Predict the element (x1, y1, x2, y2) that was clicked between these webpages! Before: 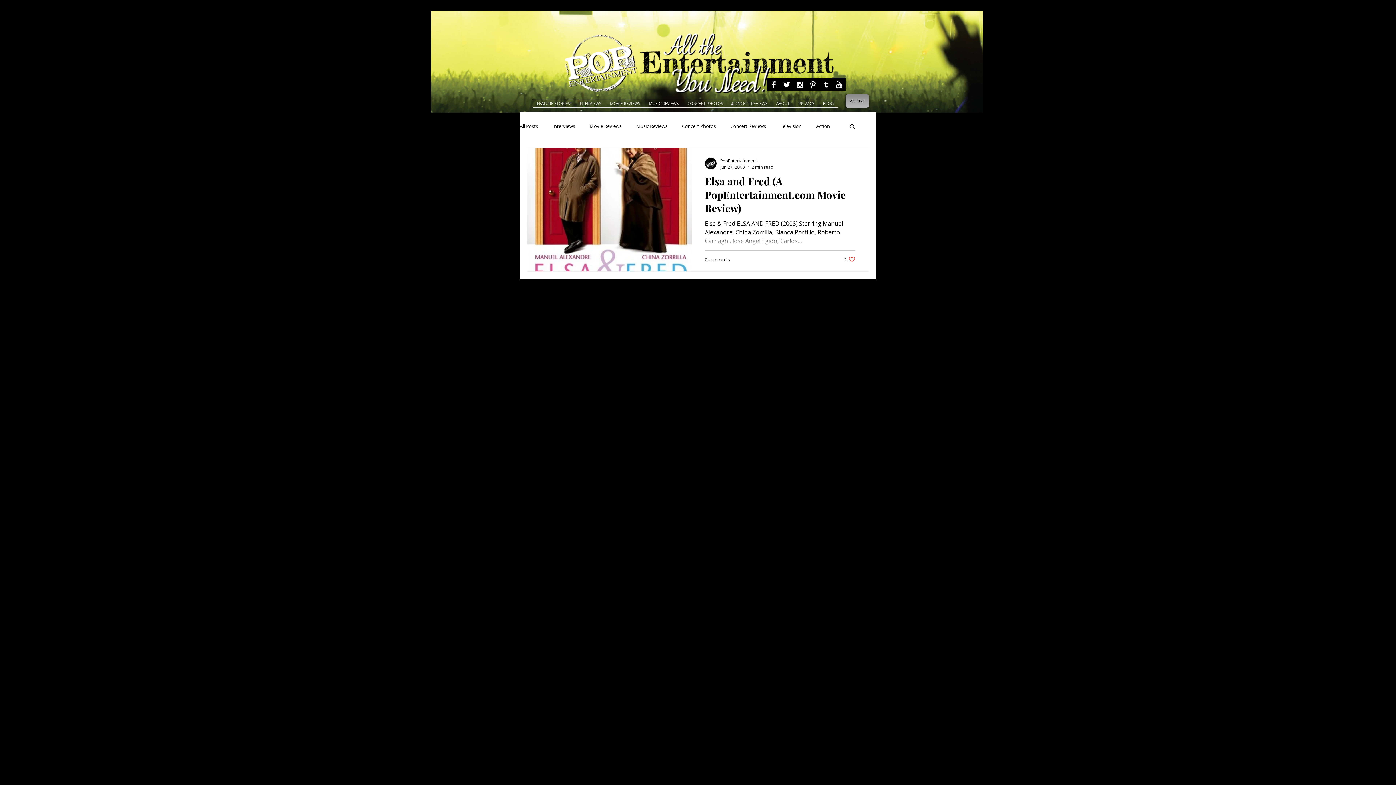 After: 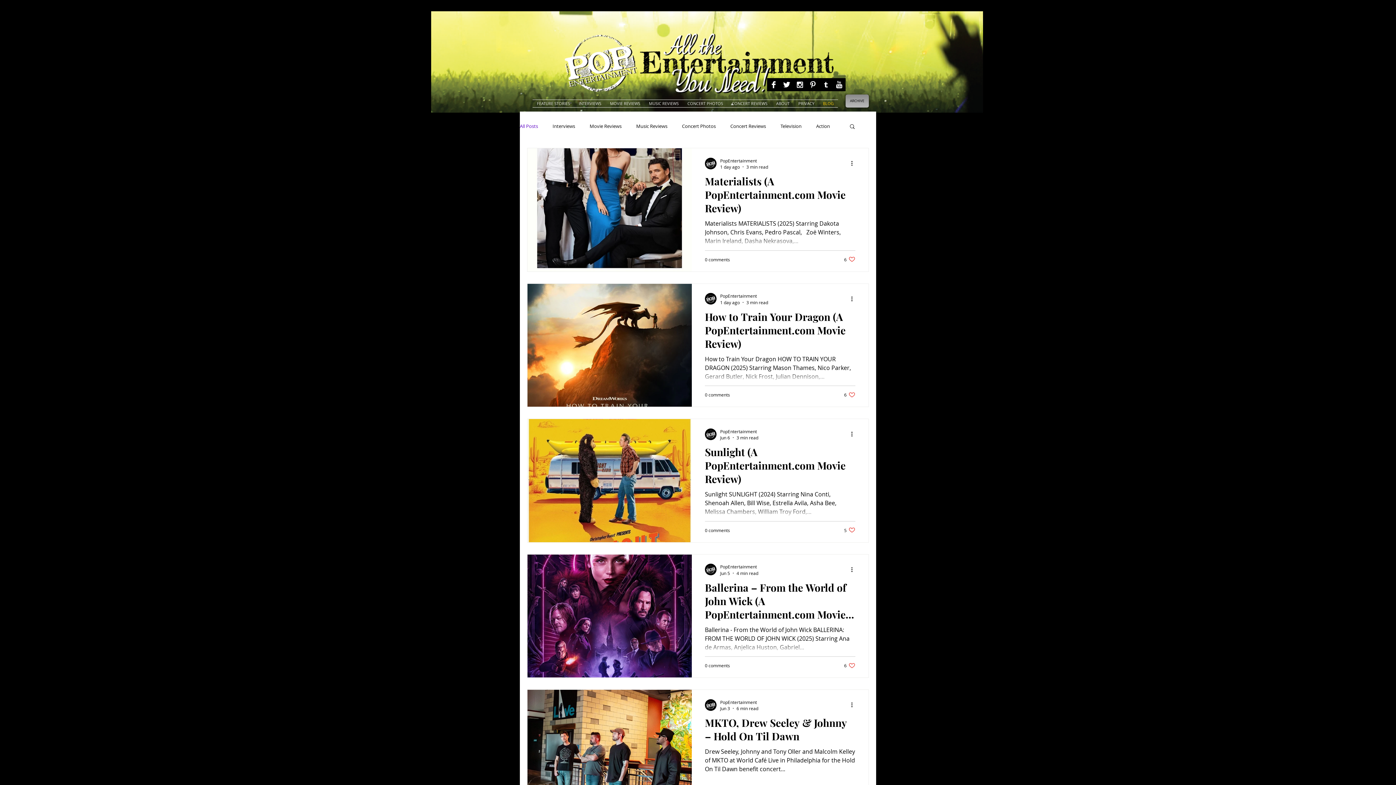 Action: bbox: (818, 99, 838, 107) label: BLOG